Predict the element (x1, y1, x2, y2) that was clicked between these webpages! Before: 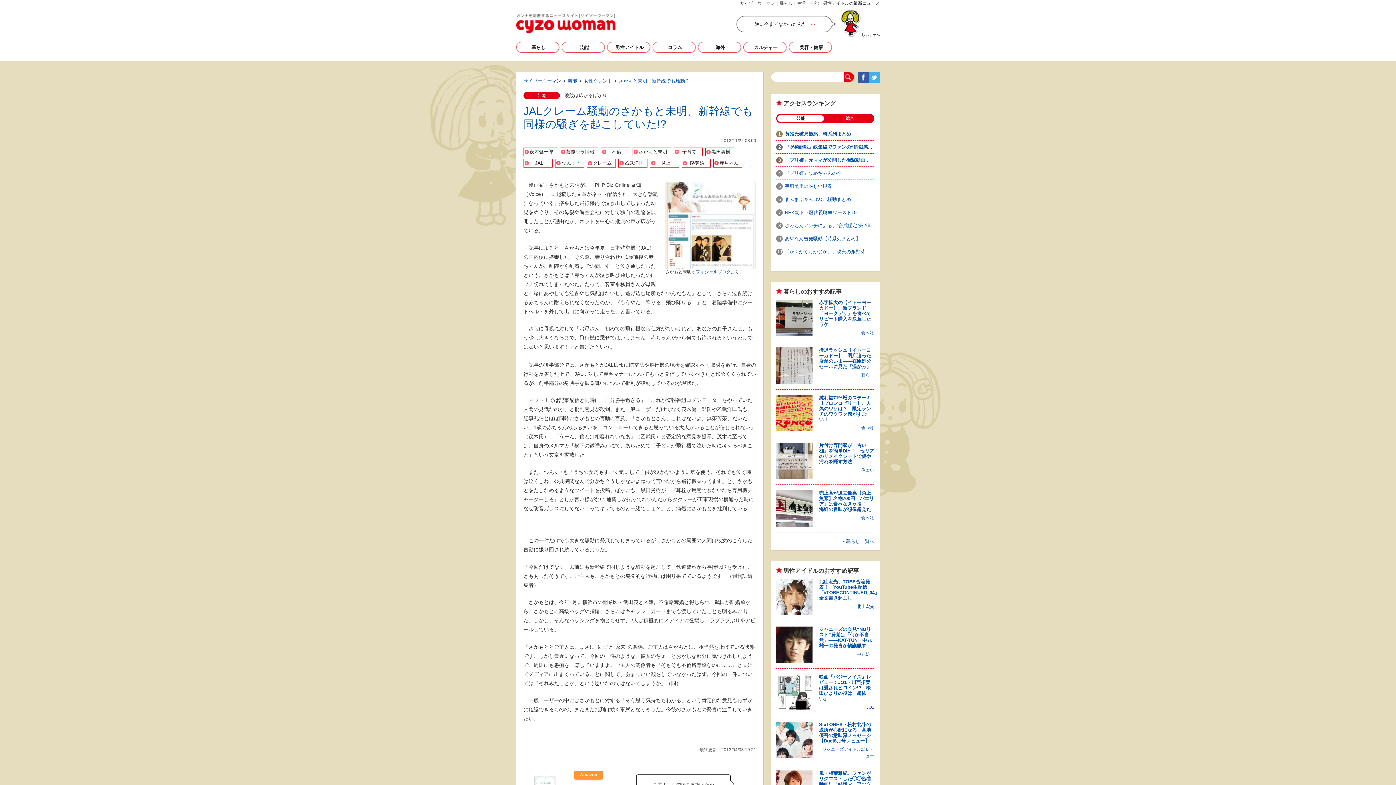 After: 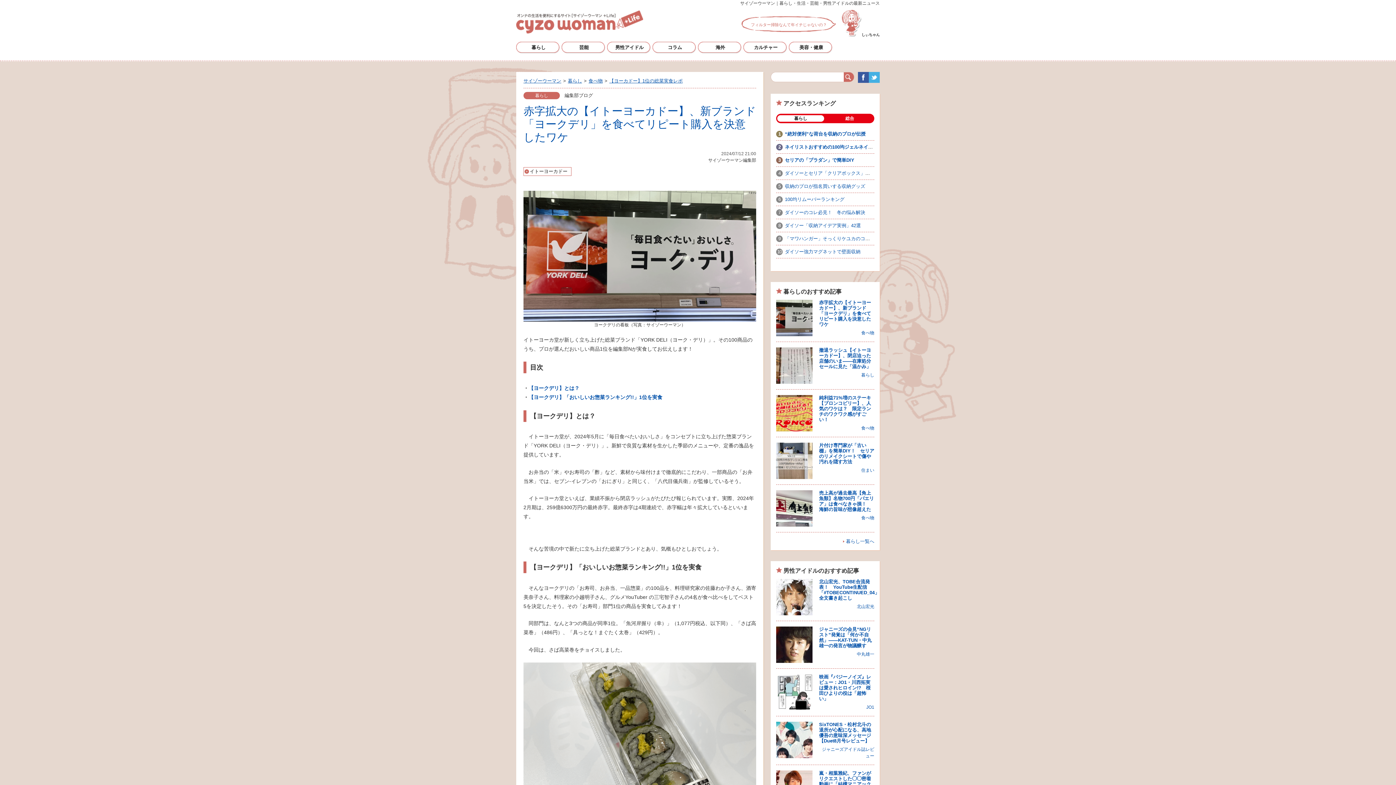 Action: bbox: (776, 300, 812, 305)